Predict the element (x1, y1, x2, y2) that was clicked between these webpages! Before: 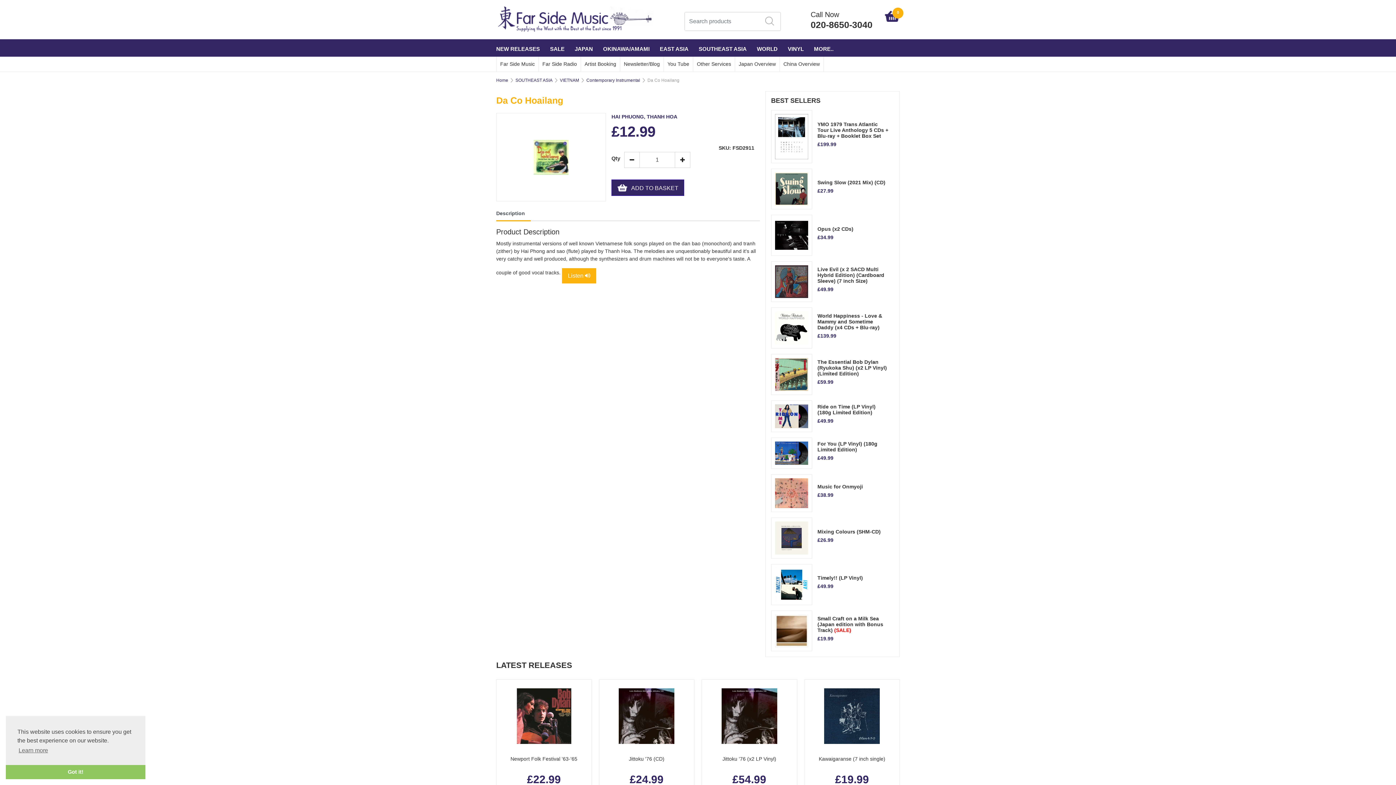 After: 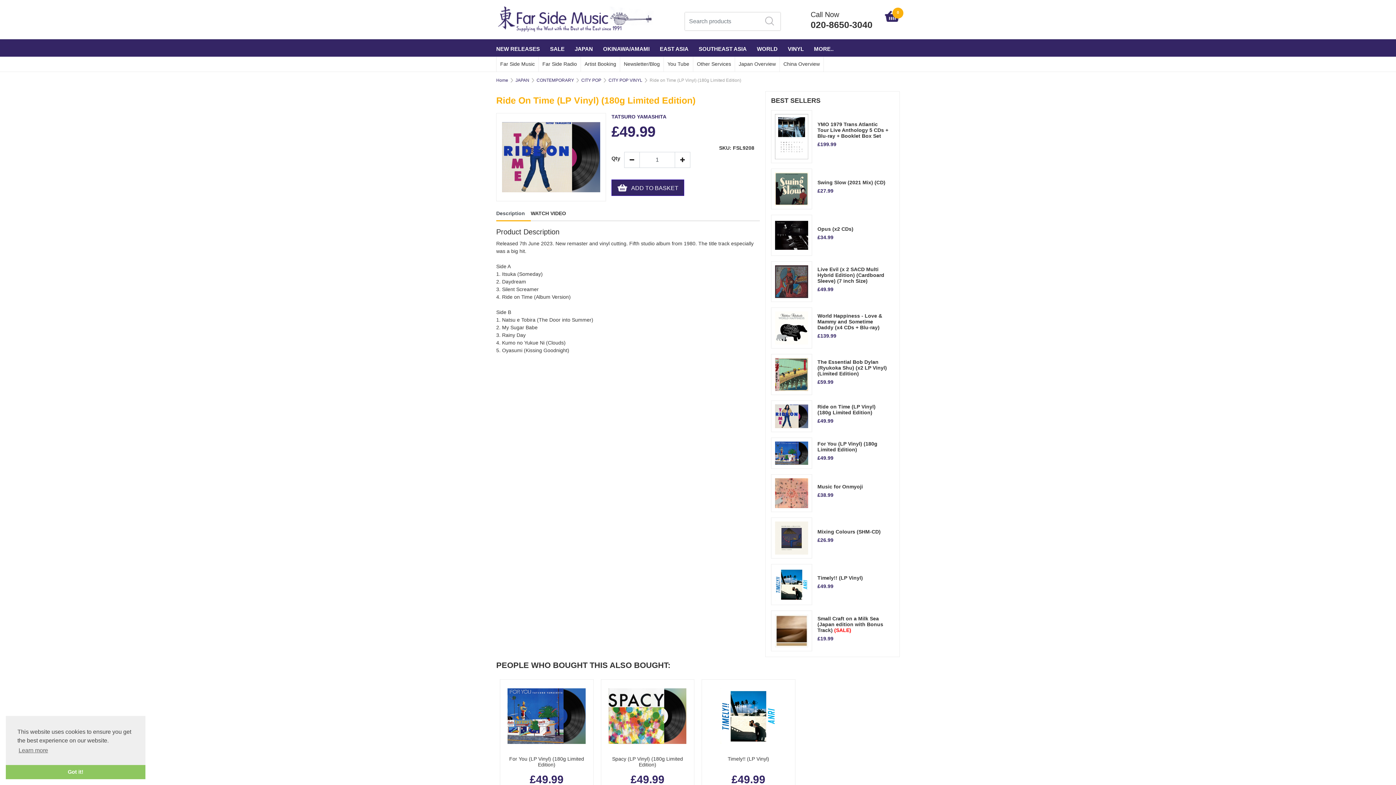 Action: label: Ride on Time (LP Vinyl) (180g Limited Edition) bbox: (817, 404, 888, 415)